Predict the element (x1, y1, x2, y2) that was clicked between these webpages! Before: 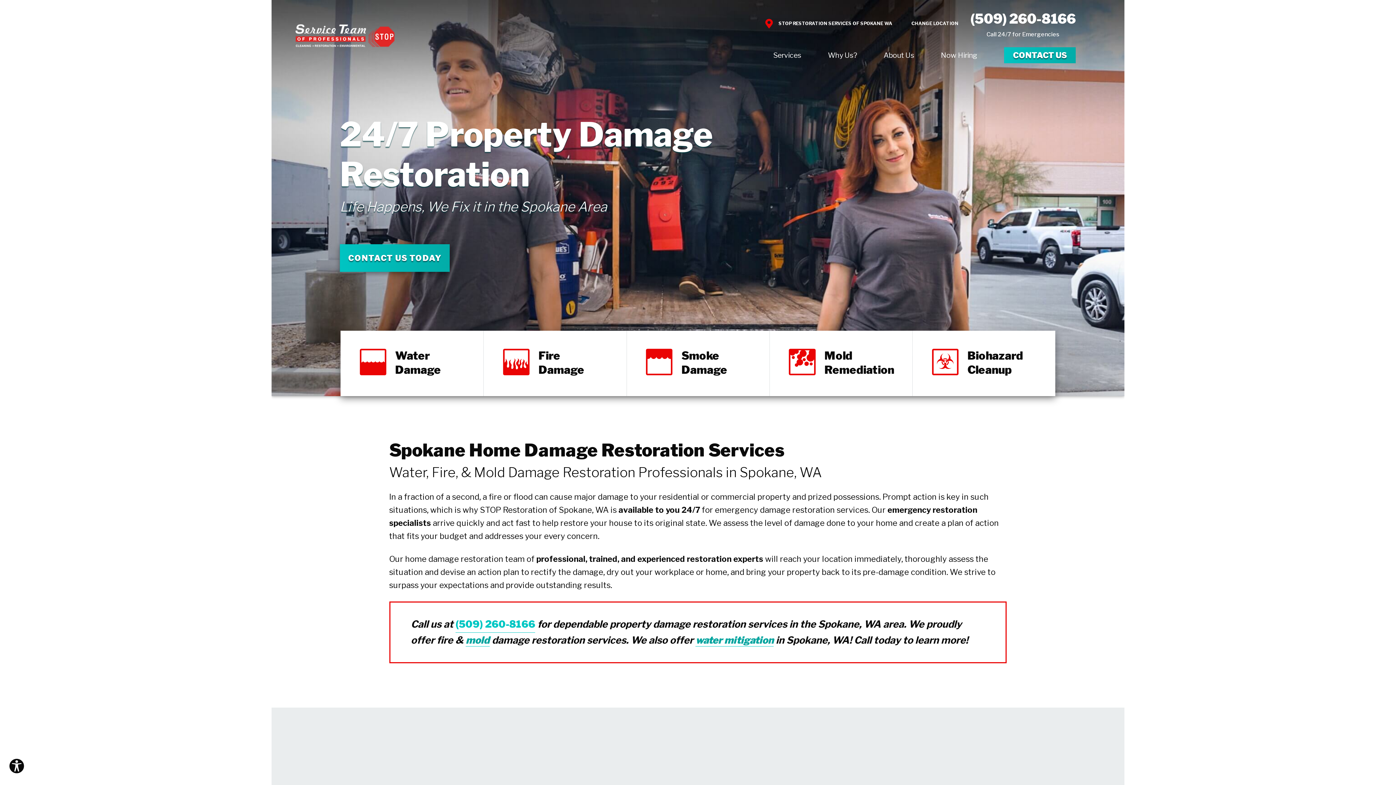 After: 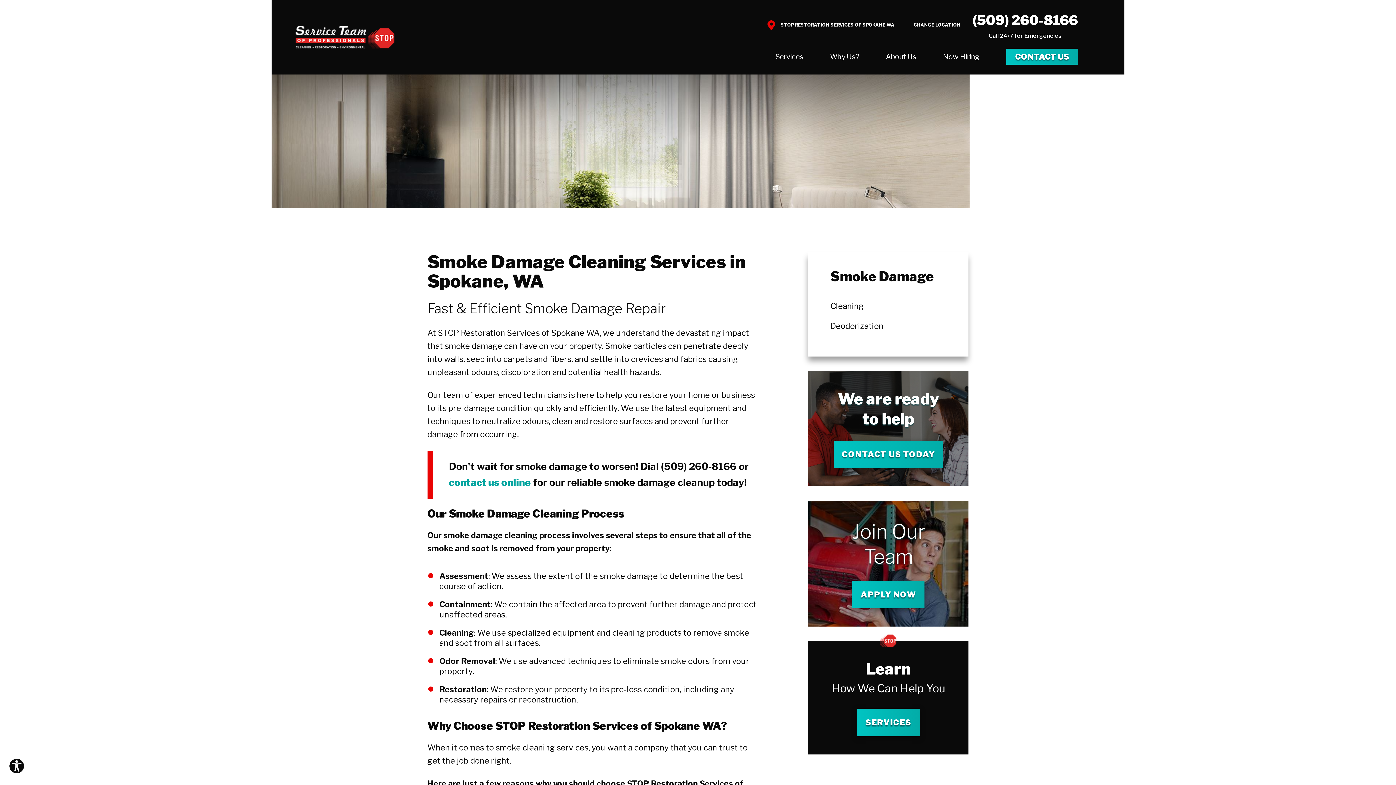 Action: bbox: (626, 330, 769, 396) label: Smoke Damage
LEARN MORE